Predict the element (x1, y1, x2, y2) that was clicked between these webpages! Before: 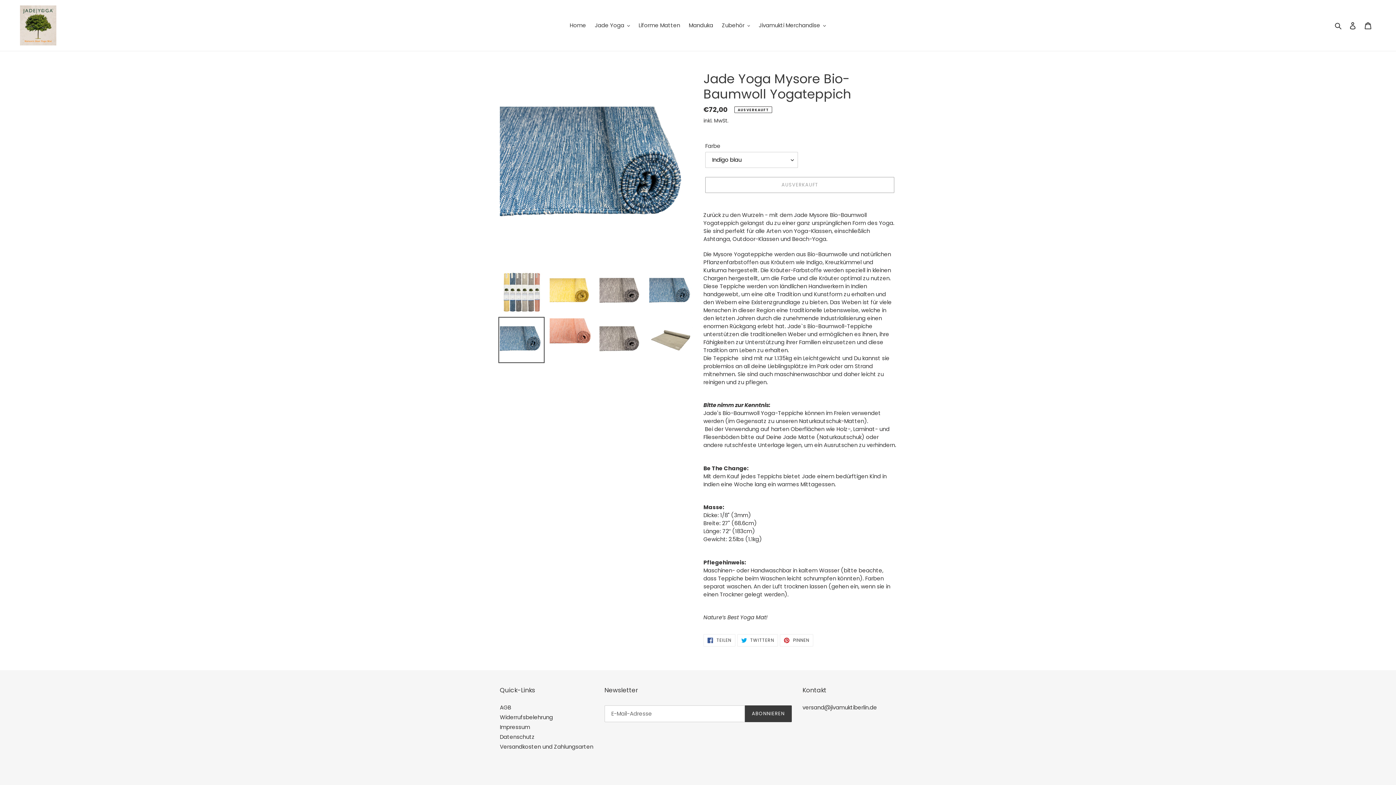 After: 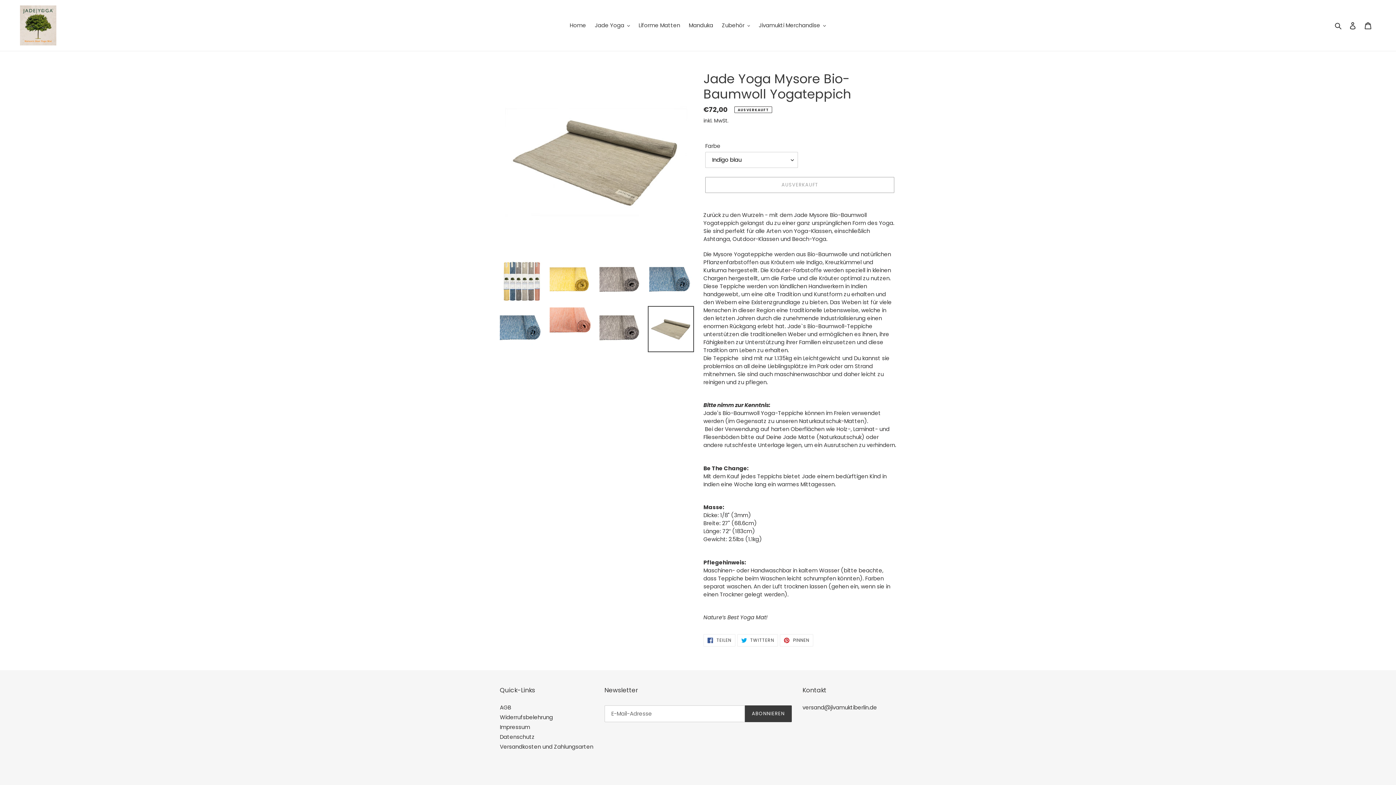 Action: bbox: (648, 317, 694, 363)